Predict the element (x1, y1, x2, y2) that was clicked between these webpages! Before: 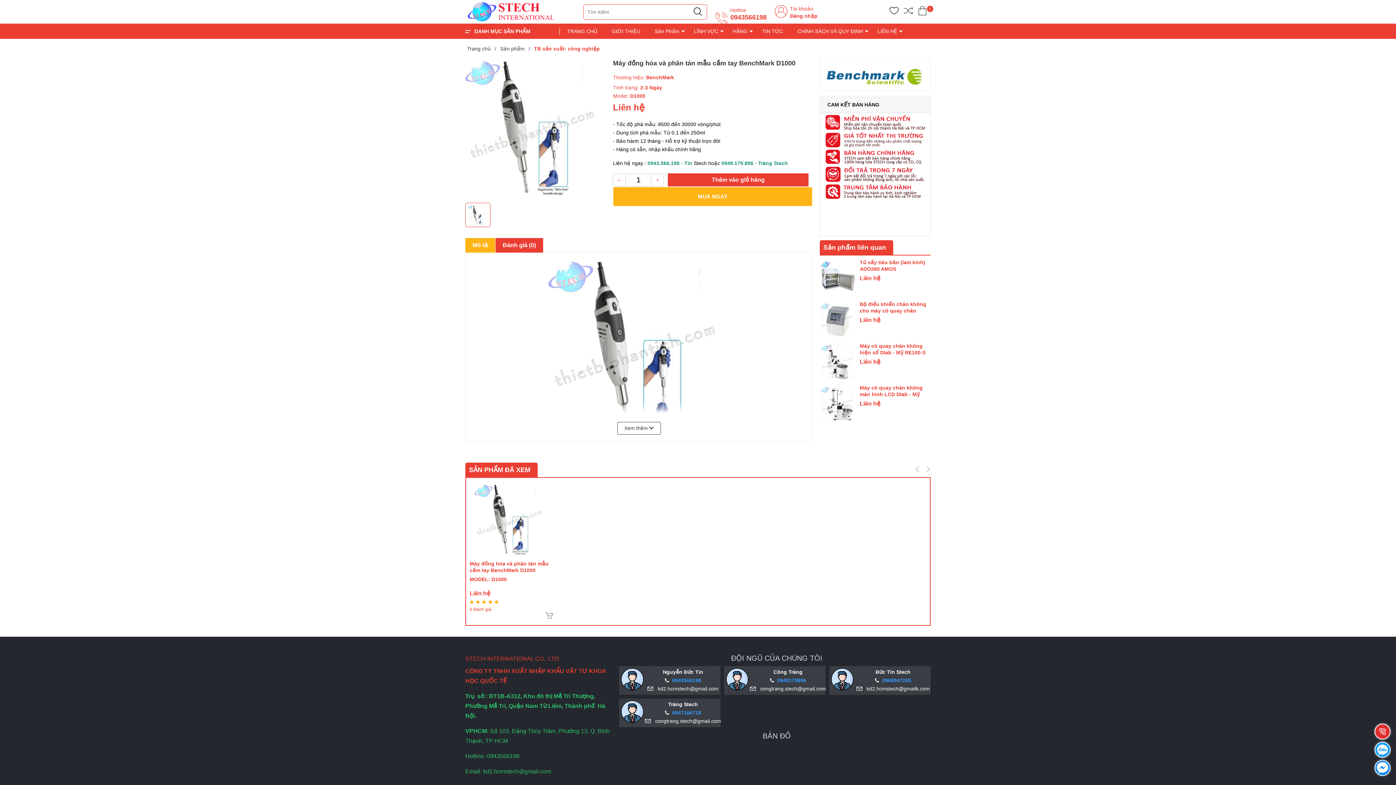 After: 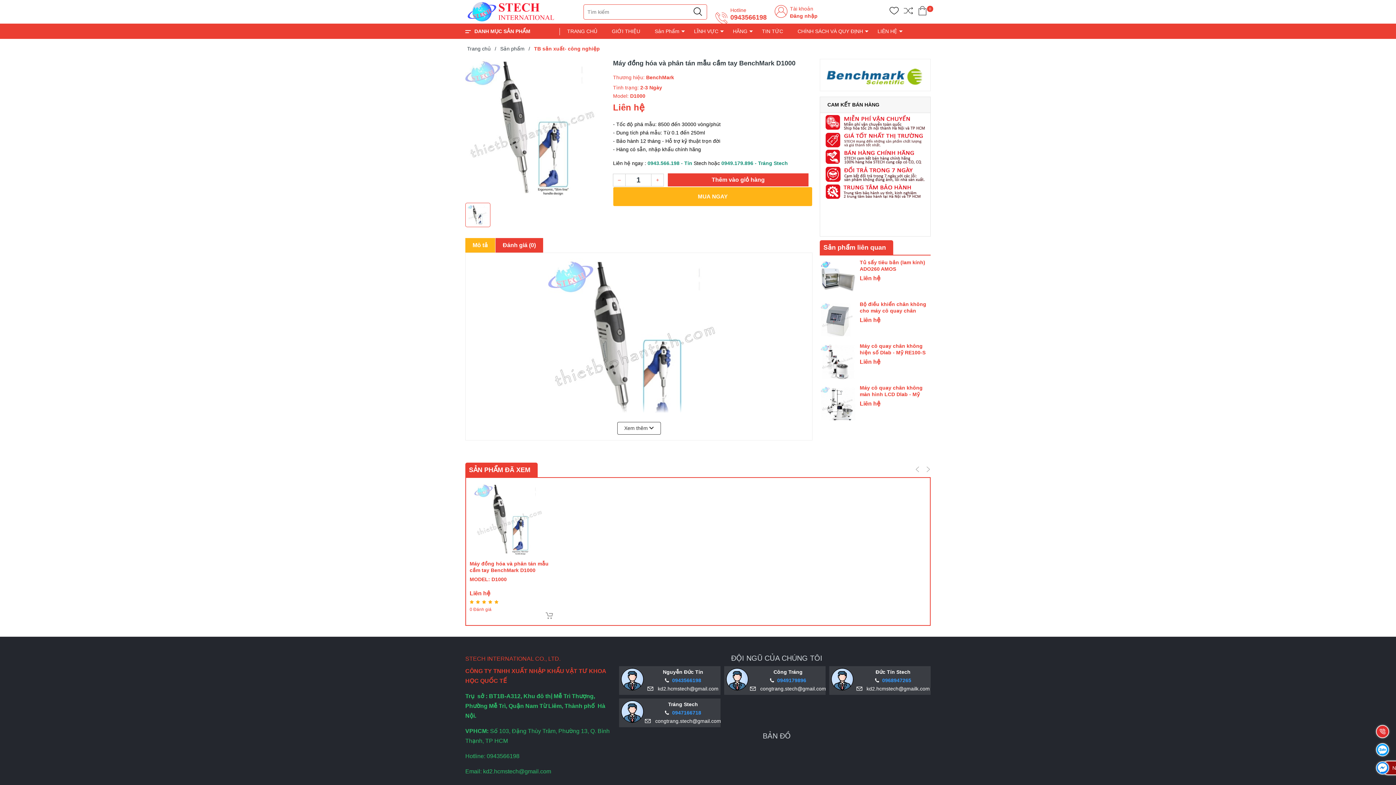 Action: label: Nhắn tin Facebook bbox: (1375, 761, 1390, 775)